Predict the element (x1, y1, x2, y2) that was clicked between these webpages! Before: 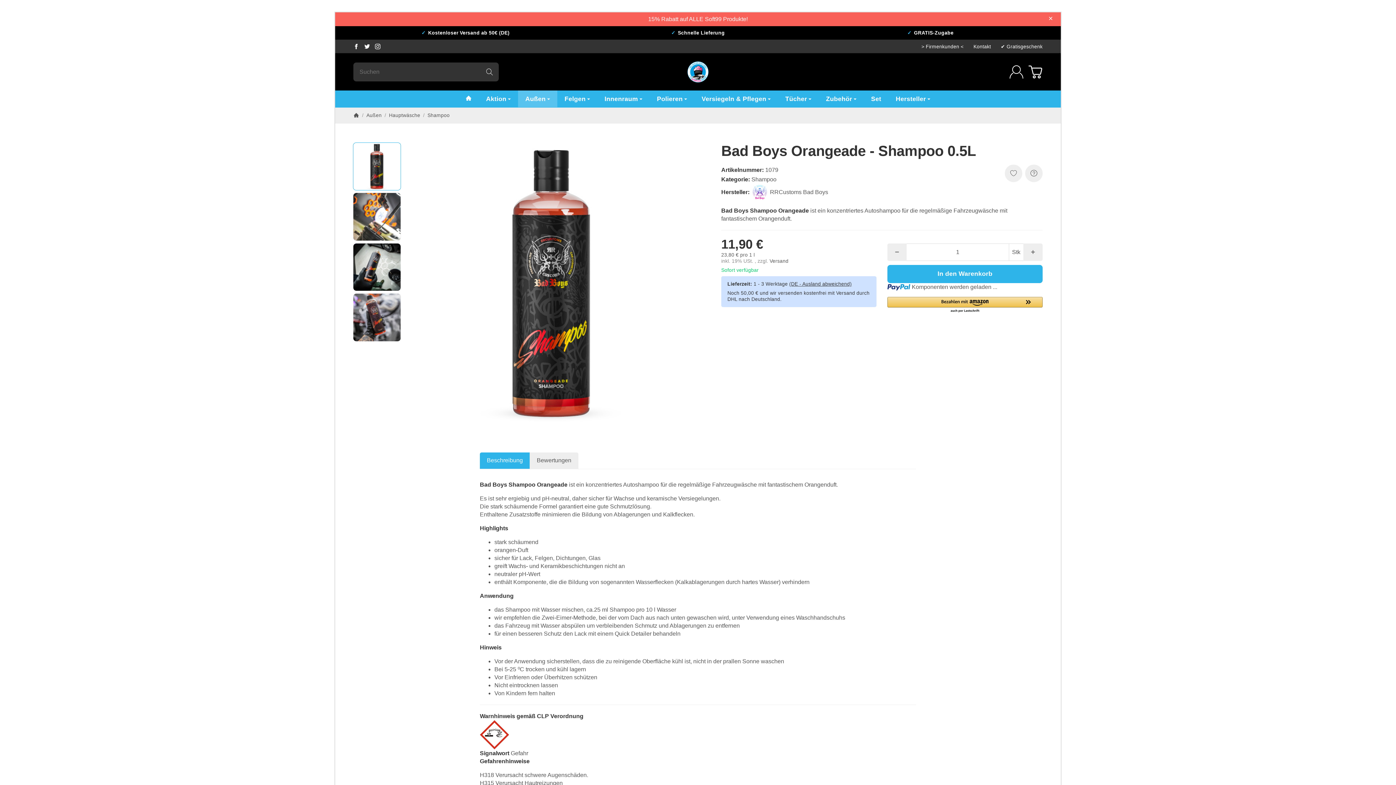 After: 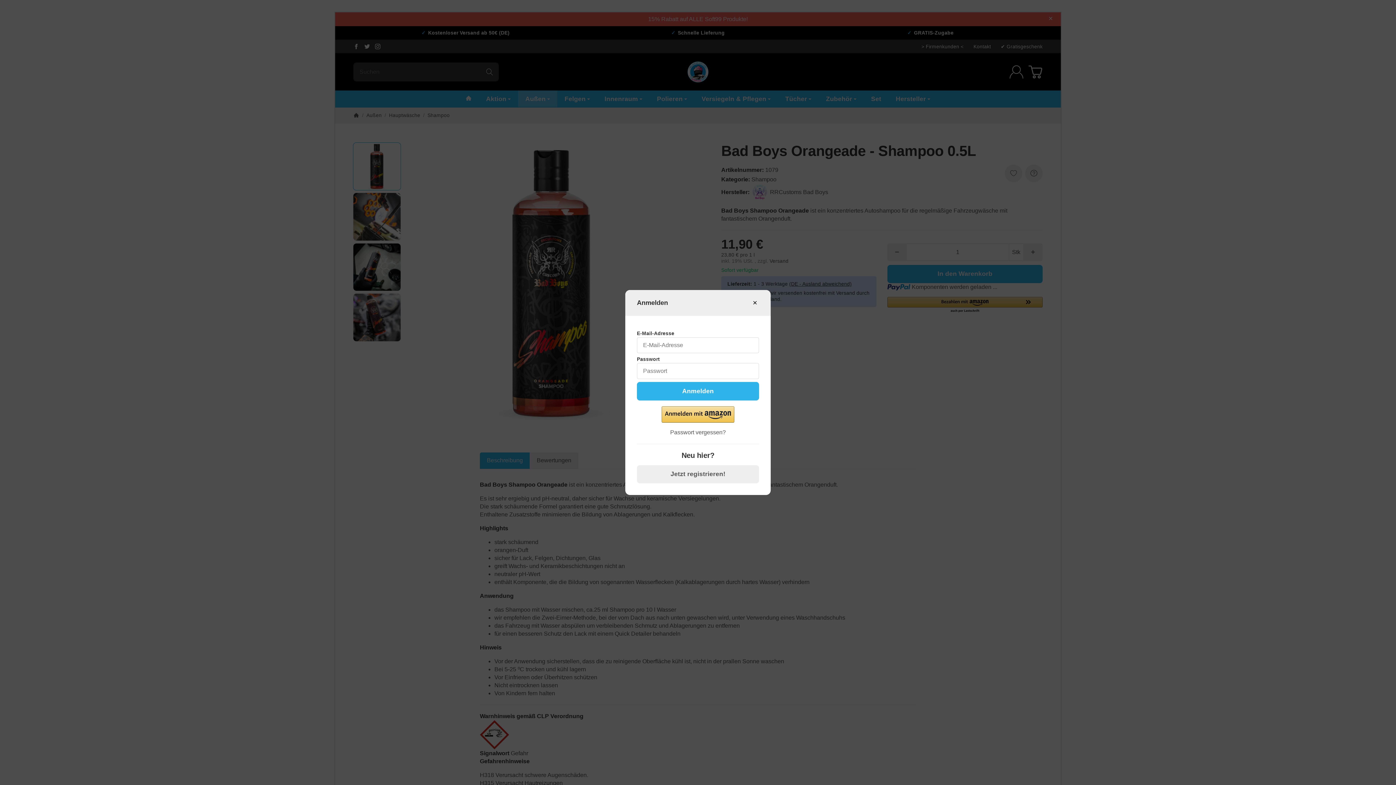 Action: bbox: (1009, 64, 1023, 79) label: Anmelden